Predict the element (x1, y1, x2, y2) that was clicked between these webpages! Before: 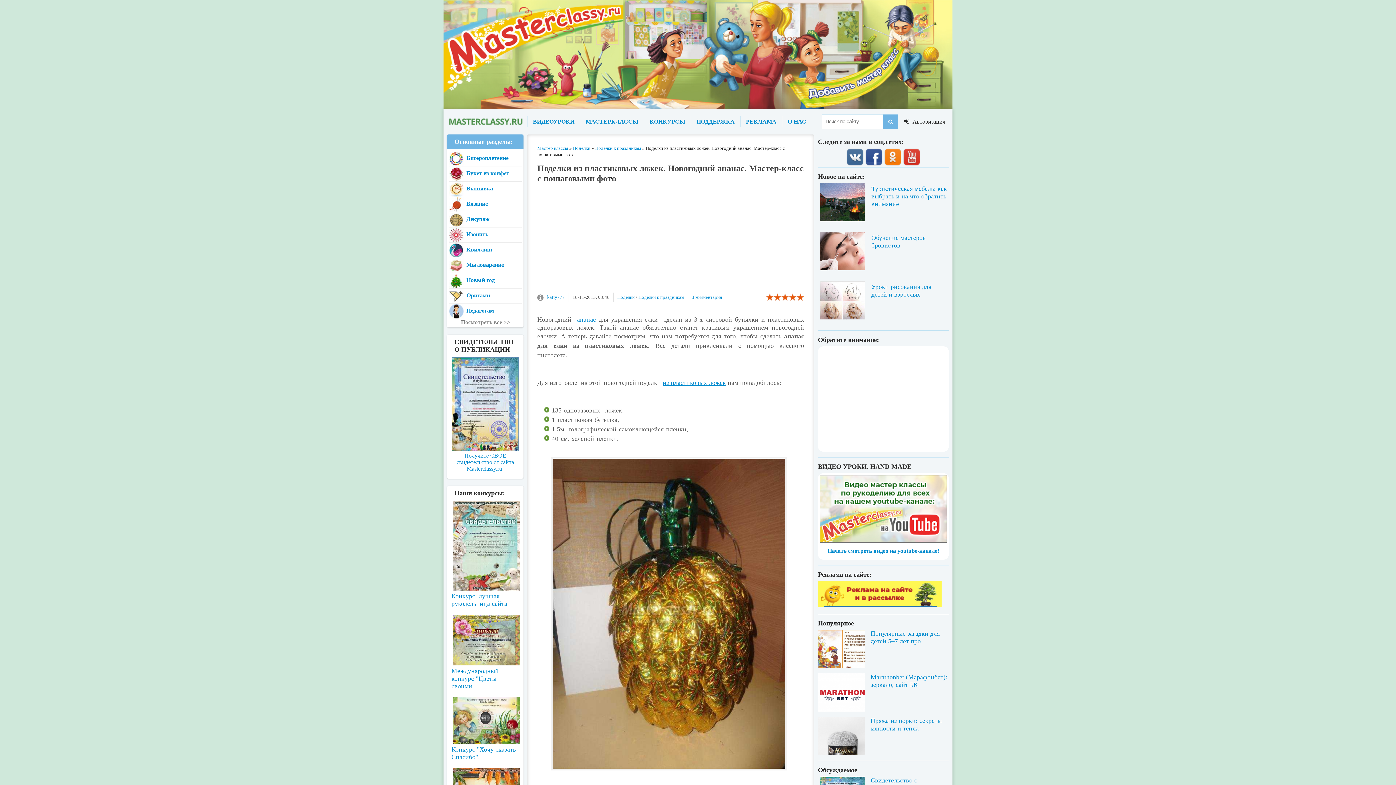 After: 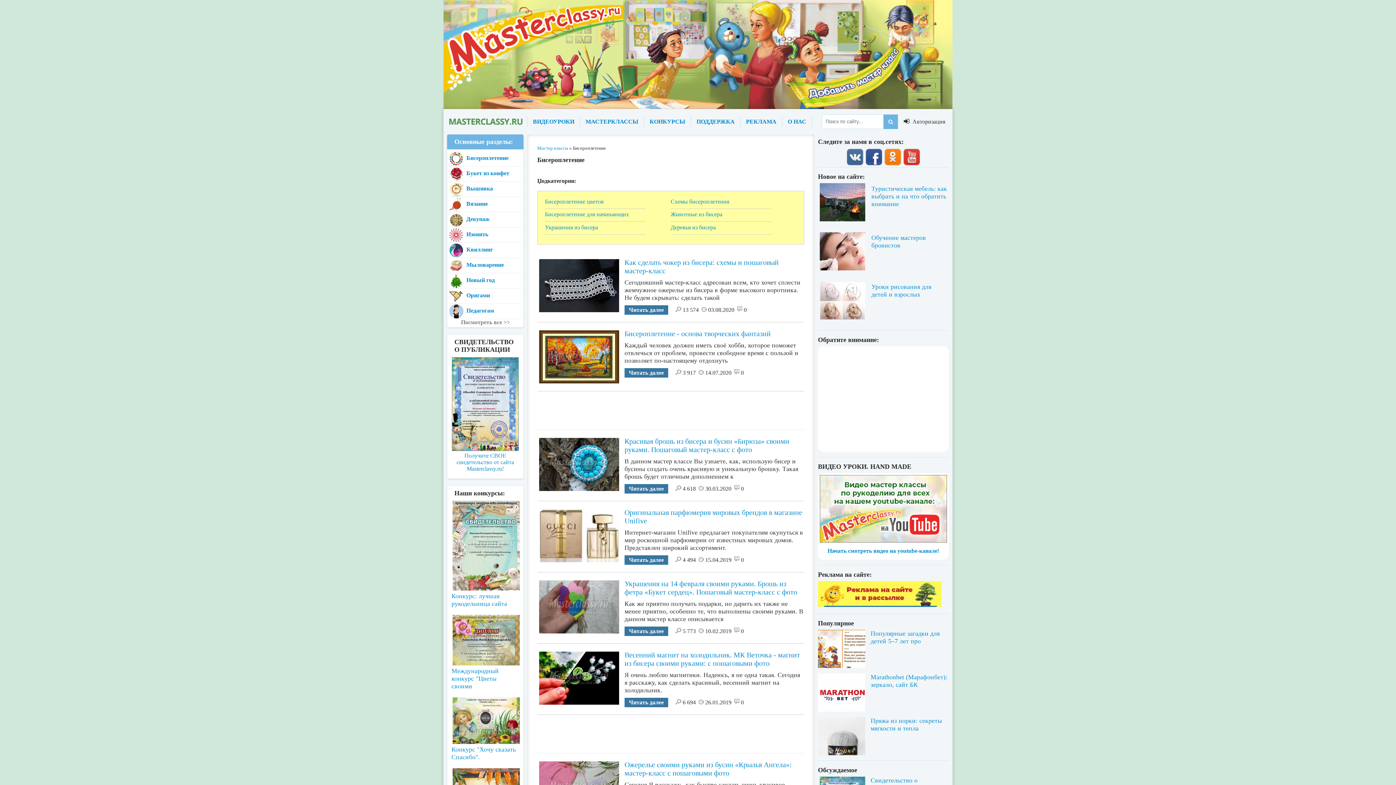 Action: bbox: (449, 151, 521, 166) label: Бисероплетение